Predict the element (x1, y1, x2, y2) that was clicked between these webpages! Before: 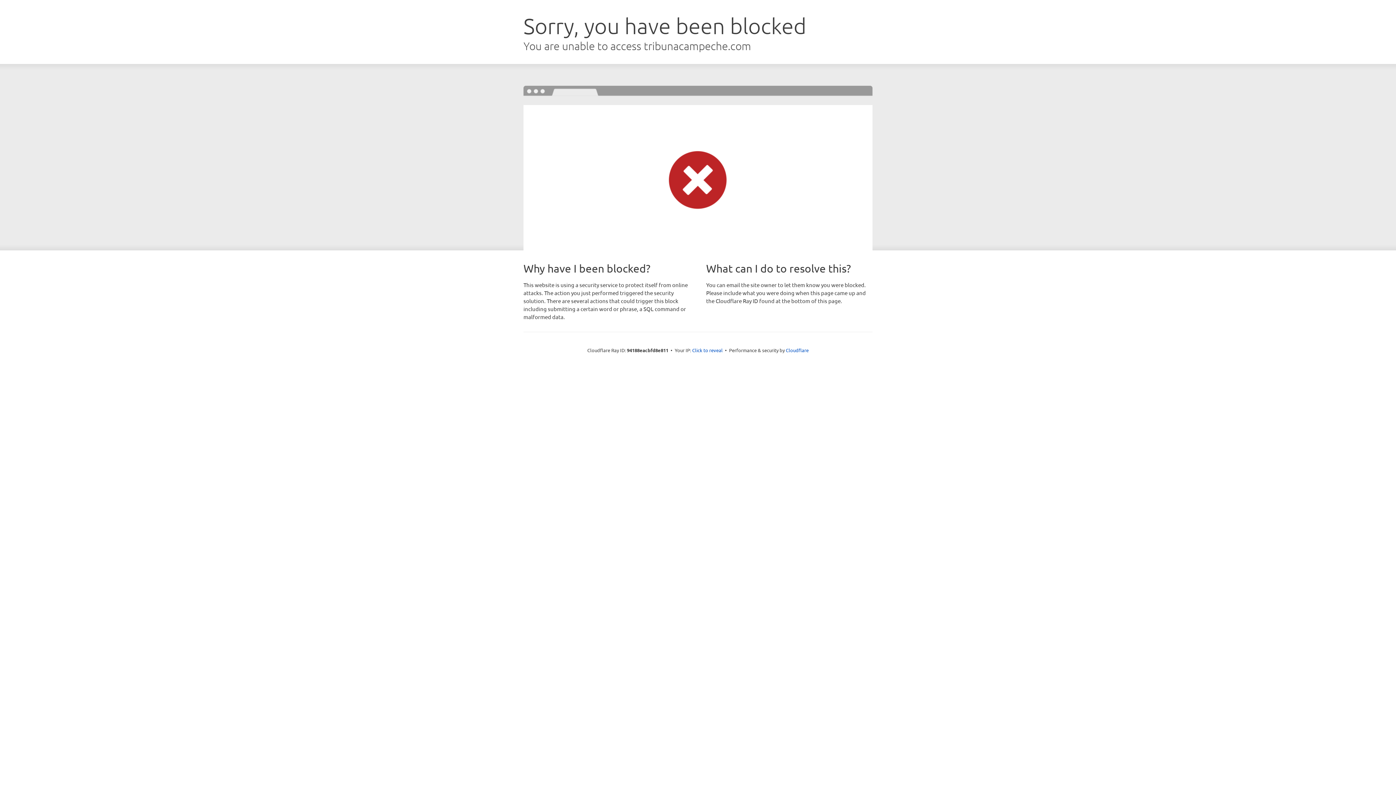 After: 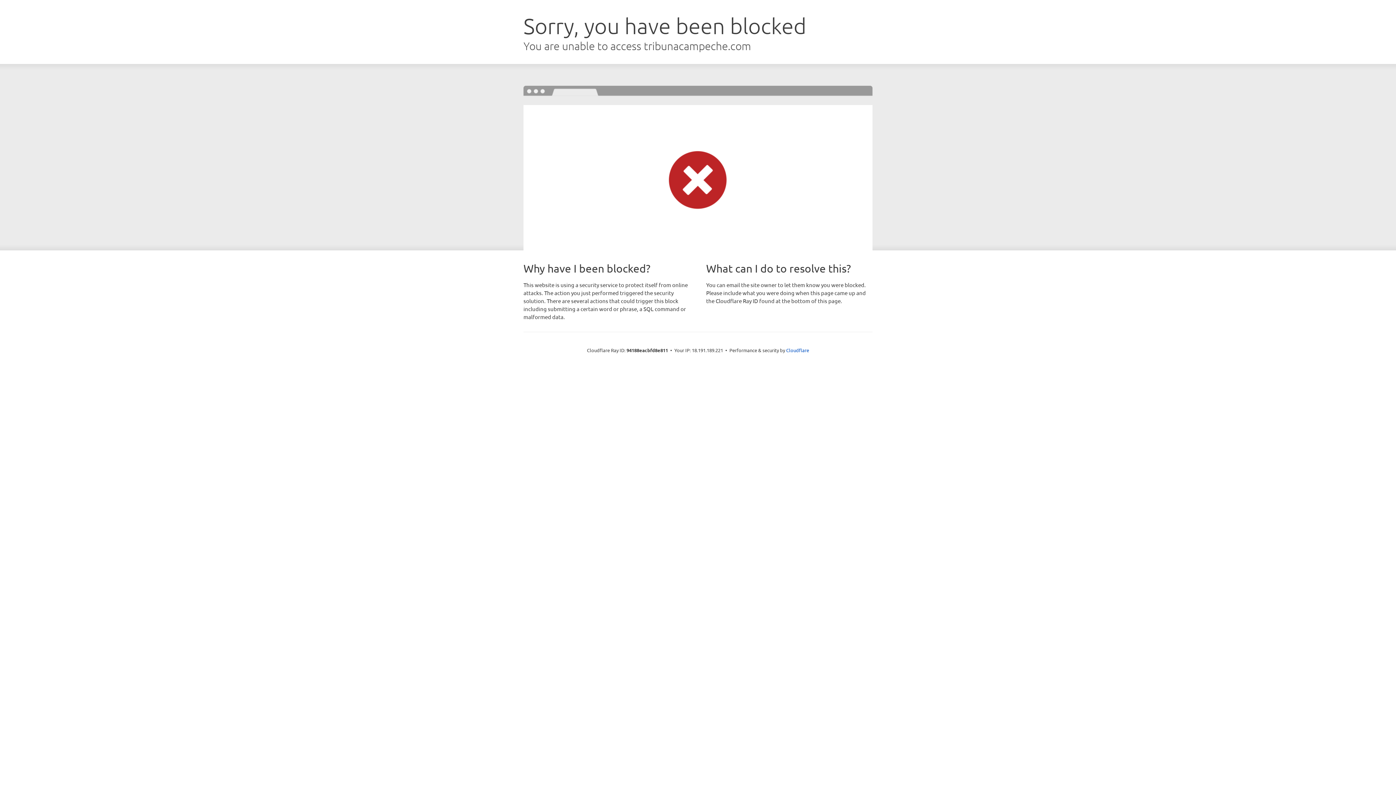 Action: bbox: (692, 346, 722, 353) label: Click to reveal